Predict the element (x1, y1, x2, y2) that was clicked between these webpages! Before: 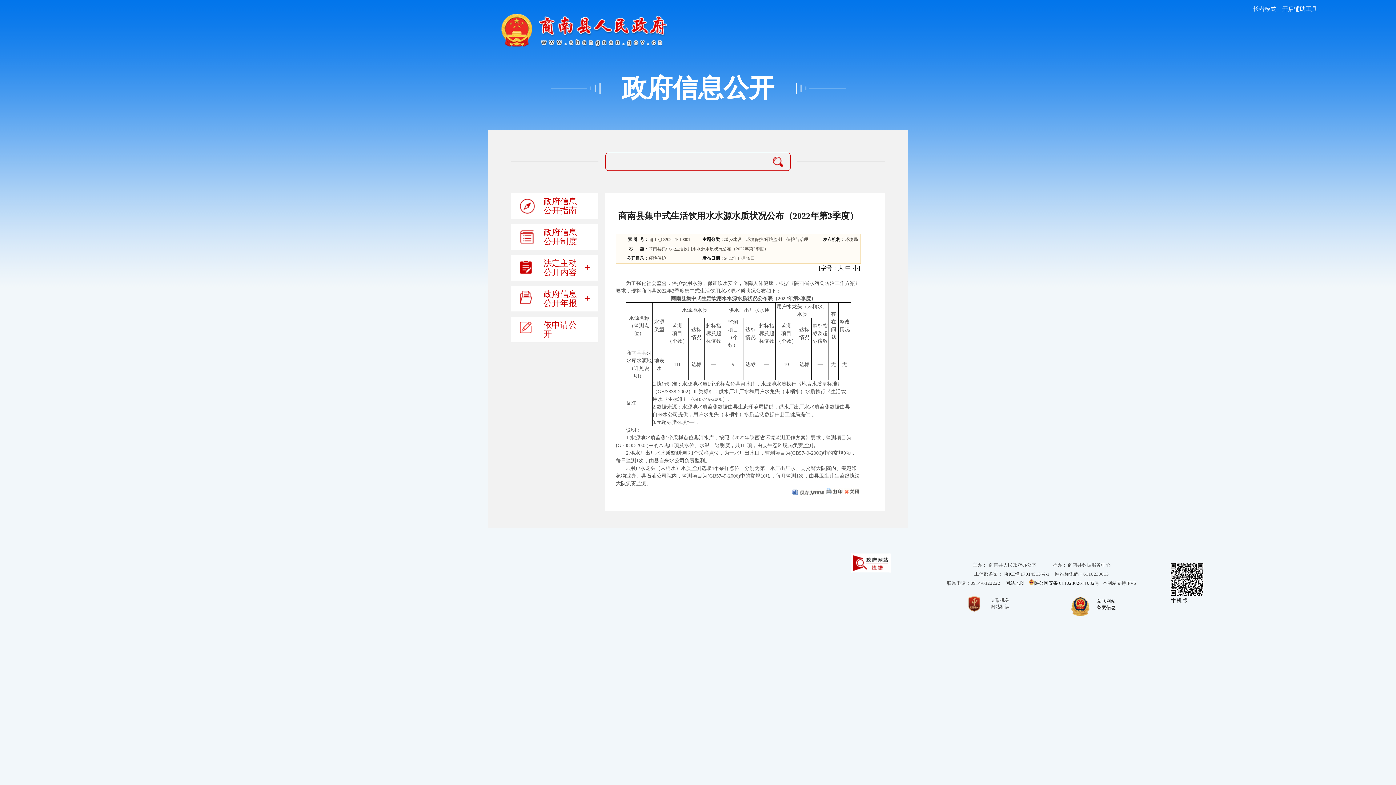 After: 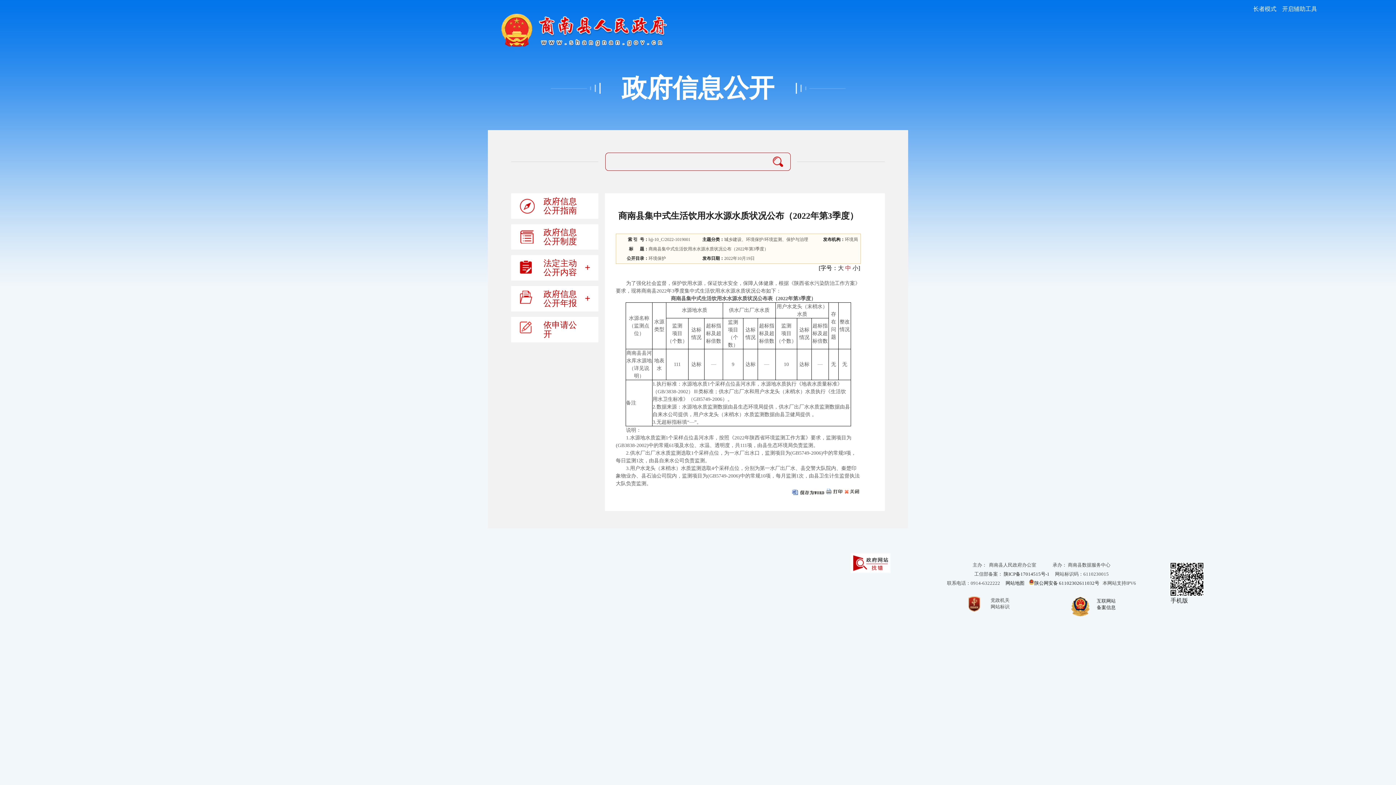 Action: label: 中 bbox: (845, 265, 851, 271)